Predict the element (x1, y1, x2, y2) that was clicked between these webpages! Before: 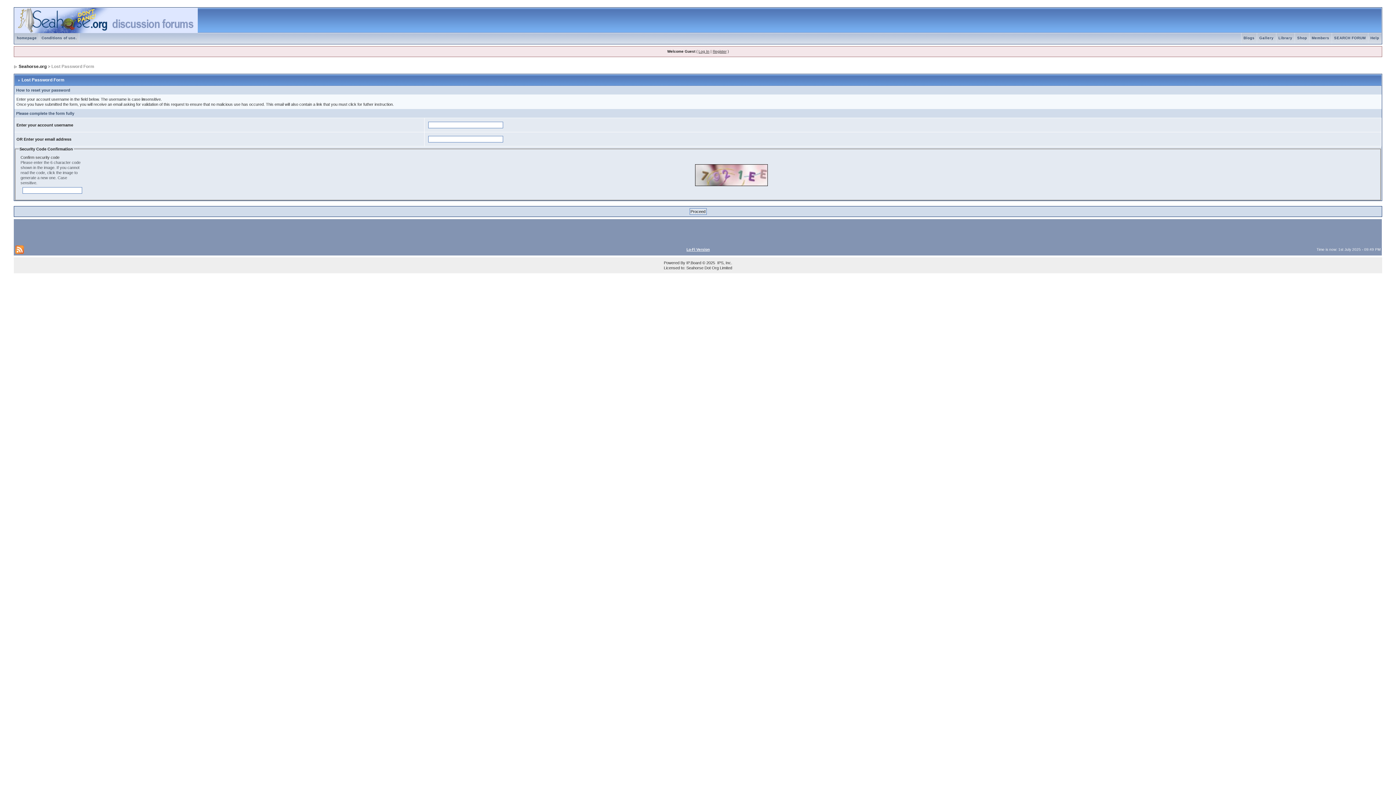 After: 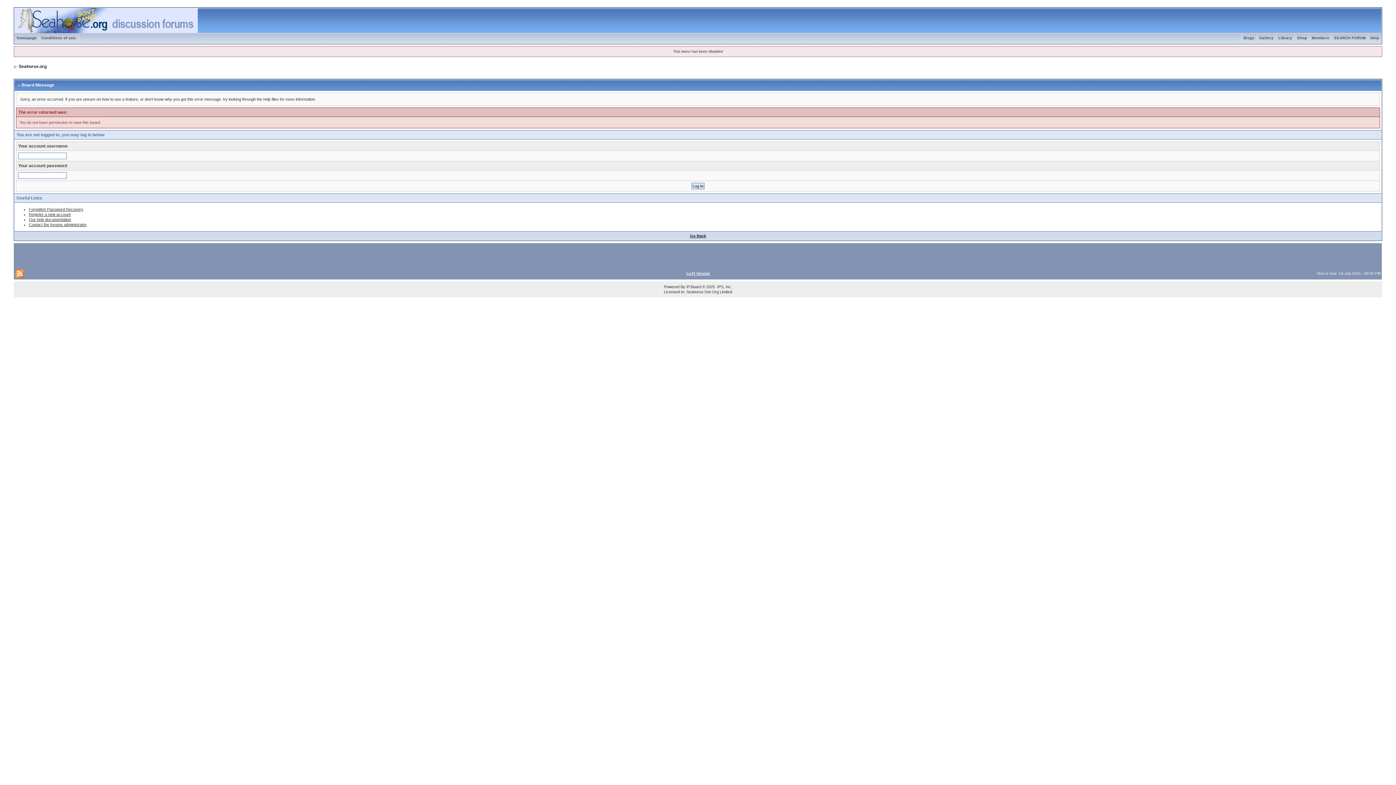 Action: label: Members bbox: (1309, 36, 1331, 40)